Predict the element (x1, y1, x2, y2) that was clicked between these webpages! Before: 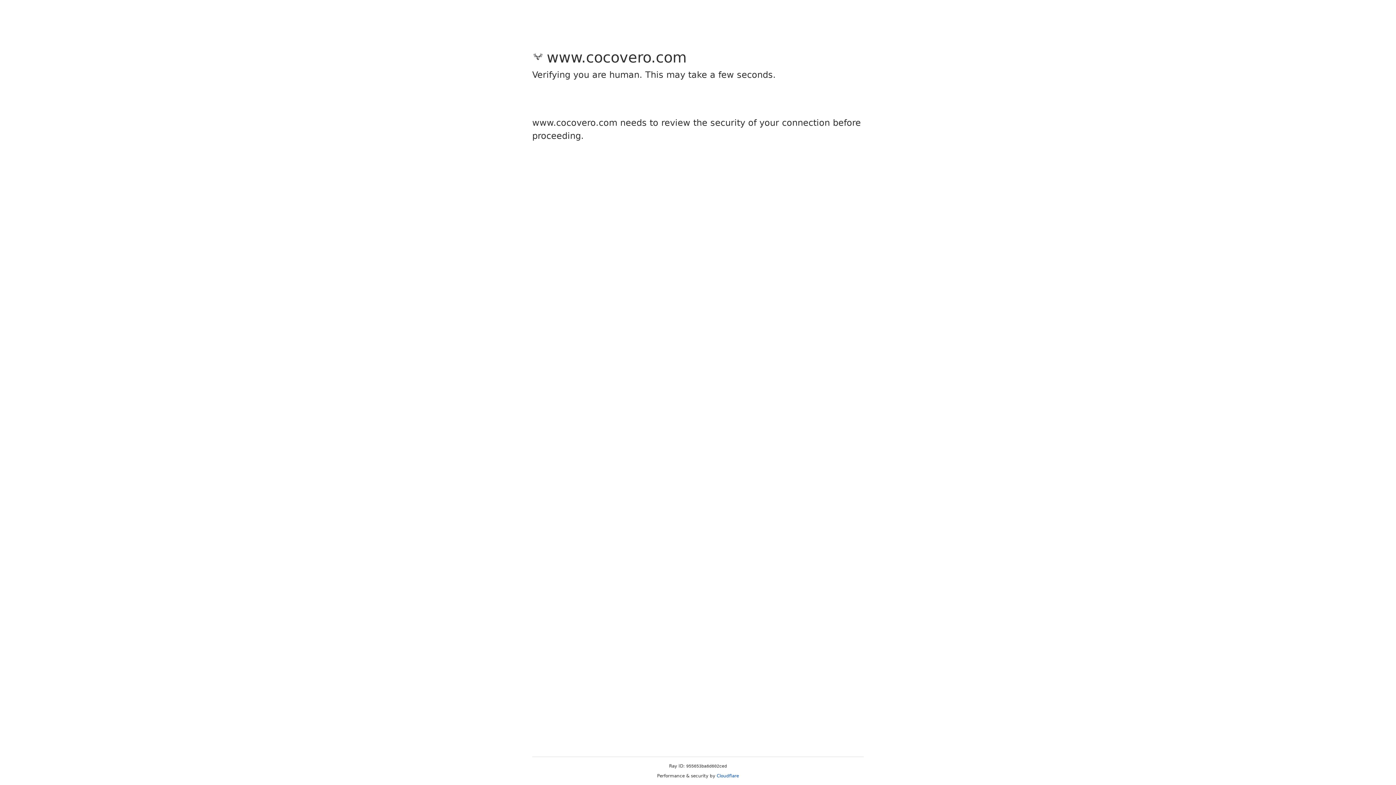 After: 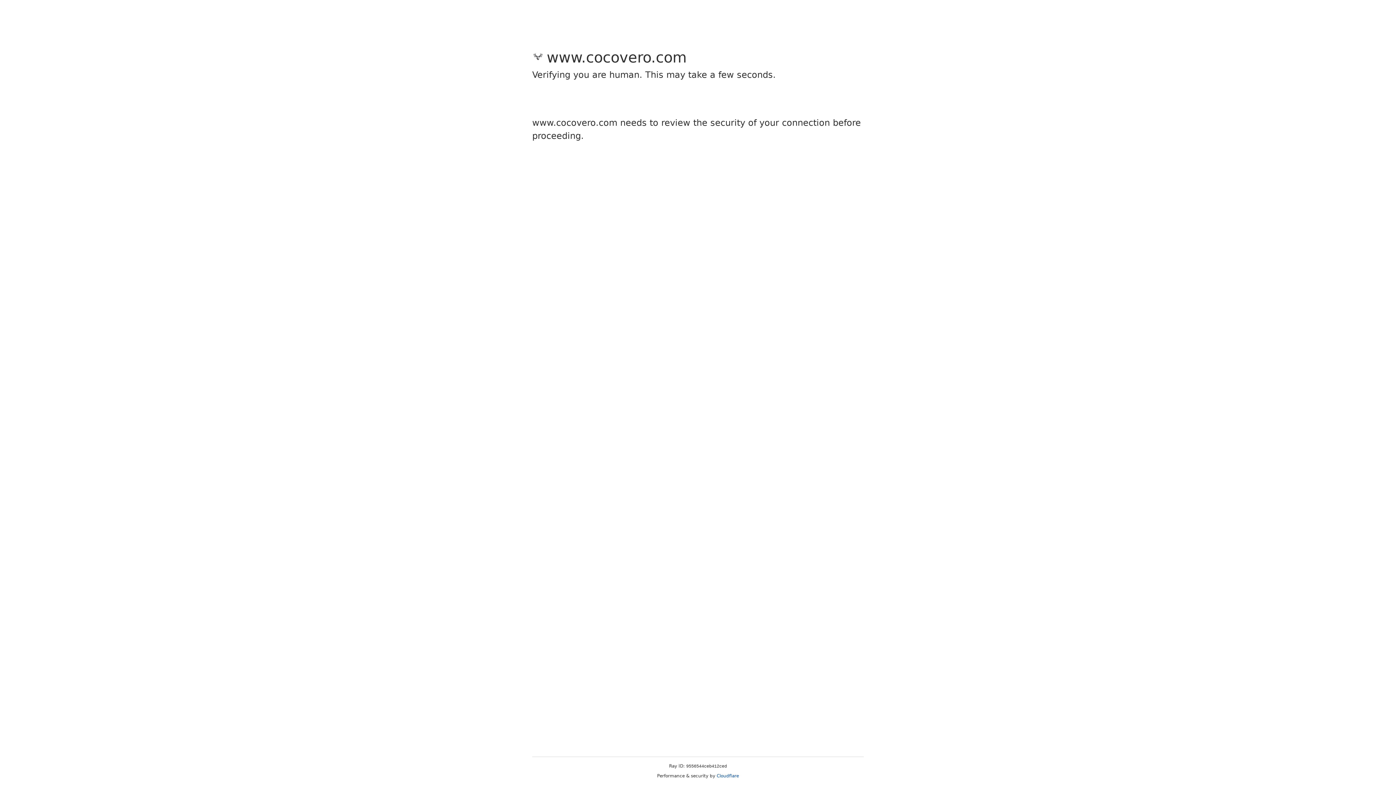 Action: bbox: (716, 773, 739, 778) label: Cloudflare